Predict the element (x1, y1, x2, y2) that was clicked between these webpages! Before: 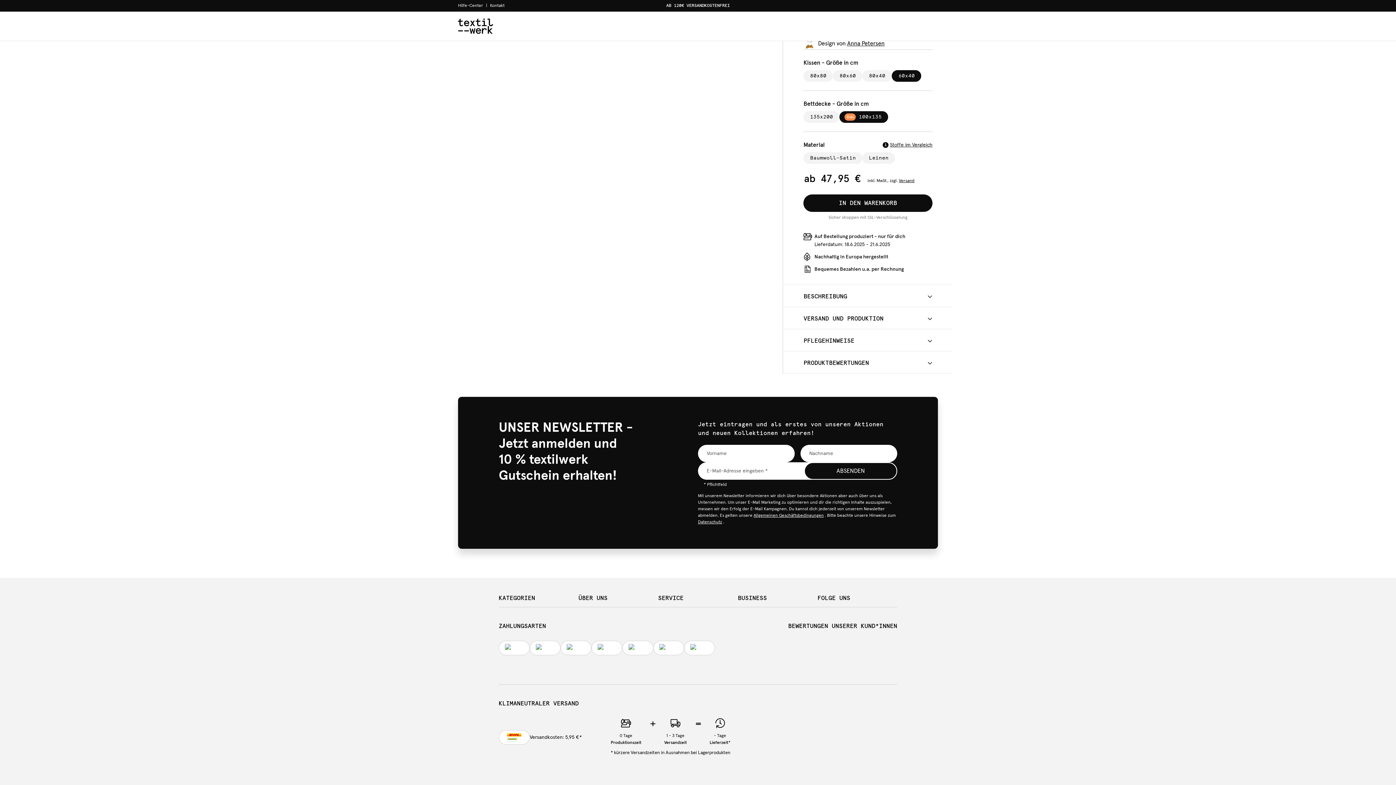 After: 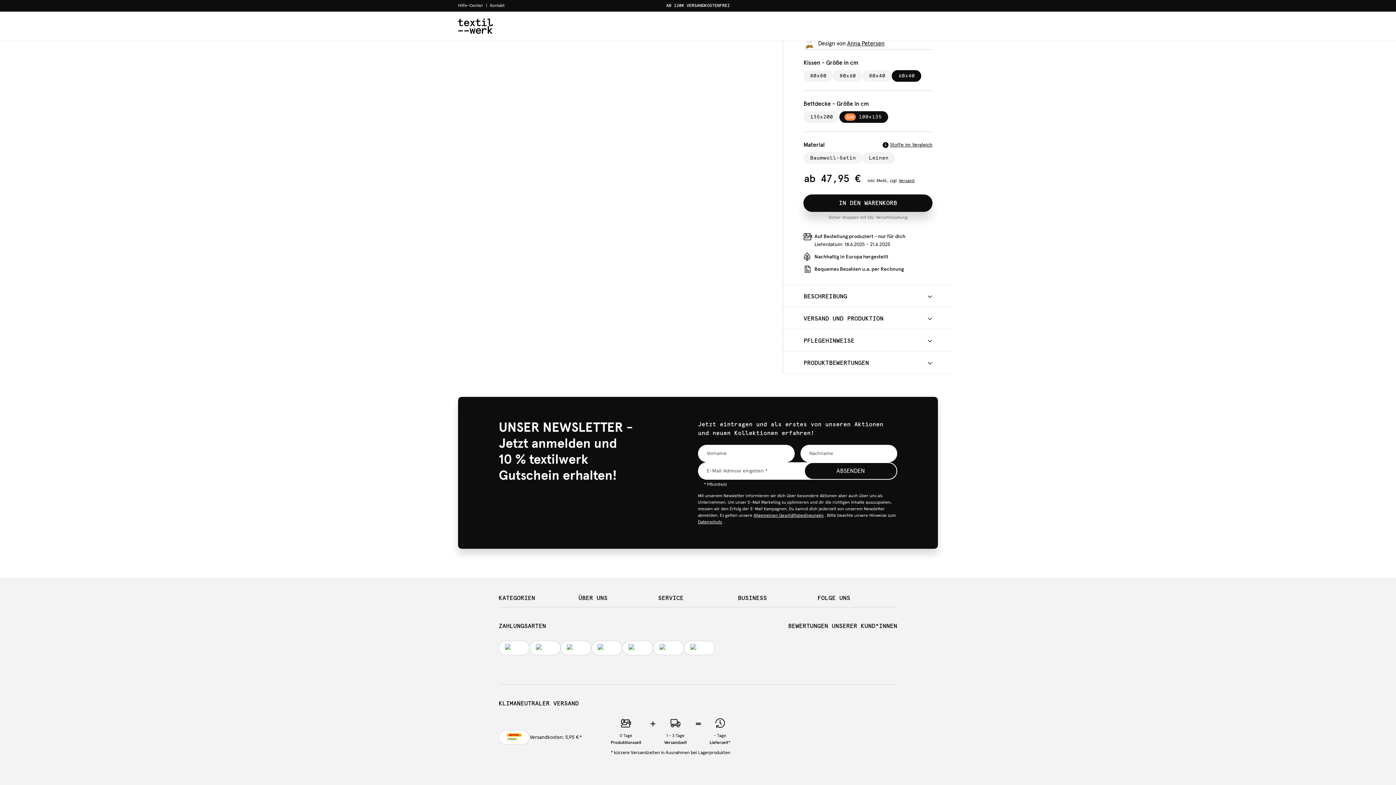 Action: label: IN DEN WARENKORB bbox: (803, 194, 932, 212)